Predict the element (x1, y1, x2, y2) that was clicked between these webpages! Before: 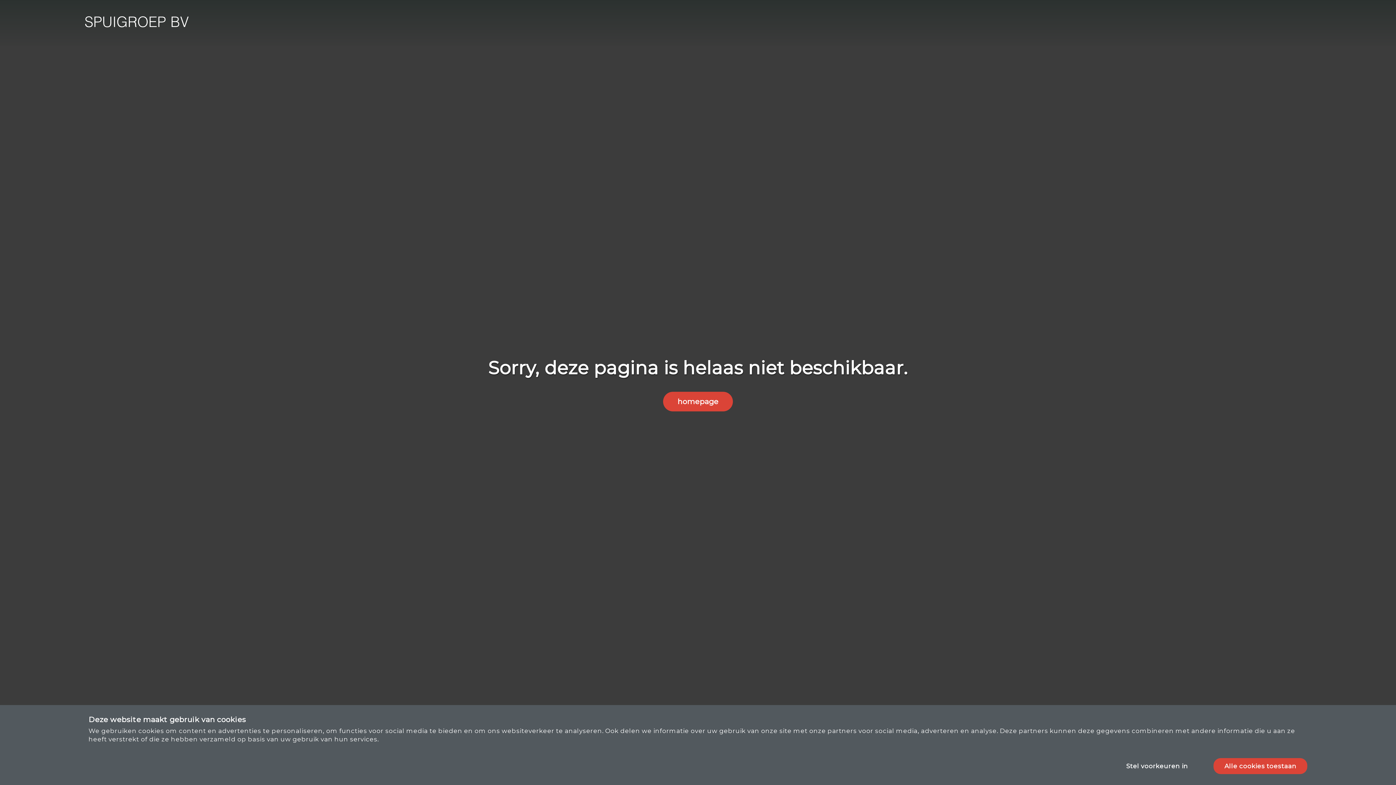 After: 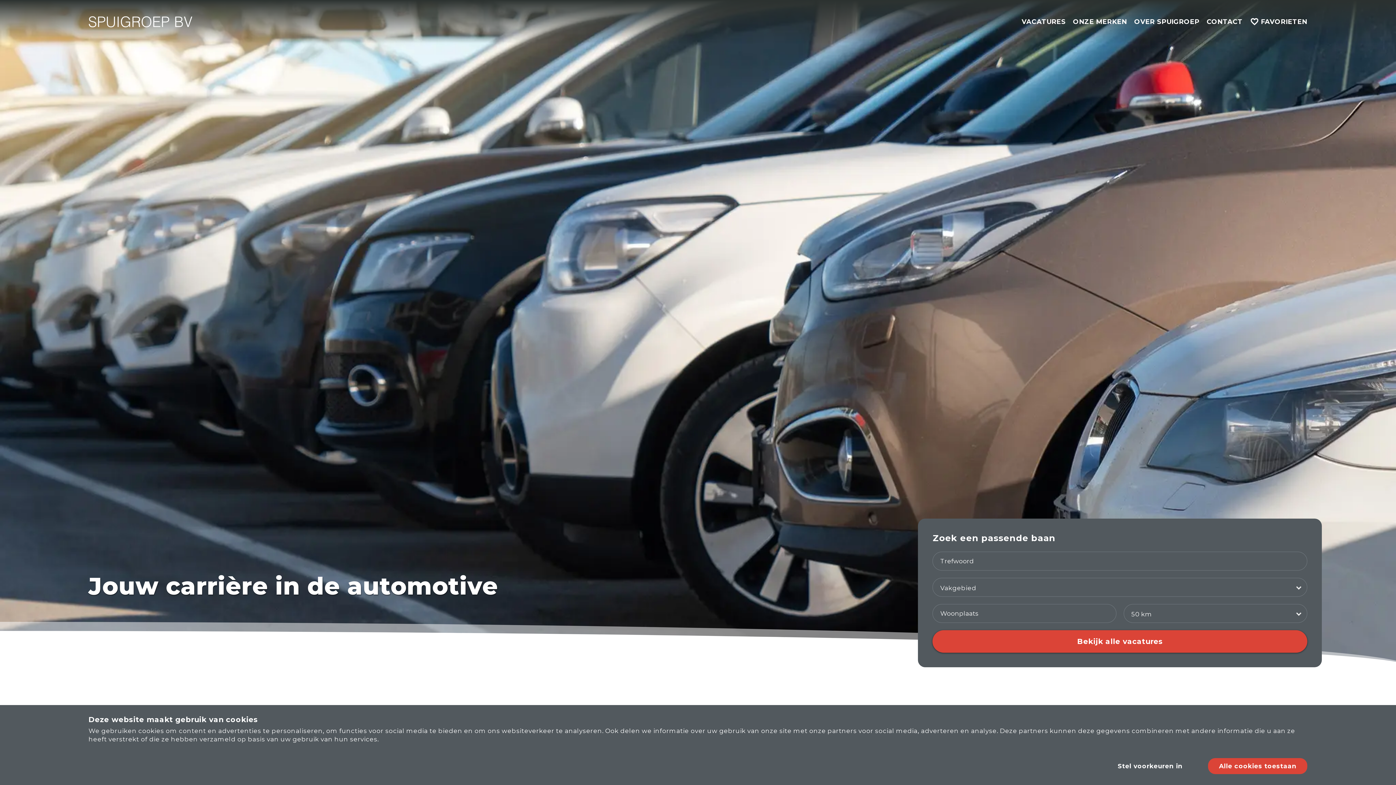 Action: bbox: (663, 392, 733, 411) label: homepage